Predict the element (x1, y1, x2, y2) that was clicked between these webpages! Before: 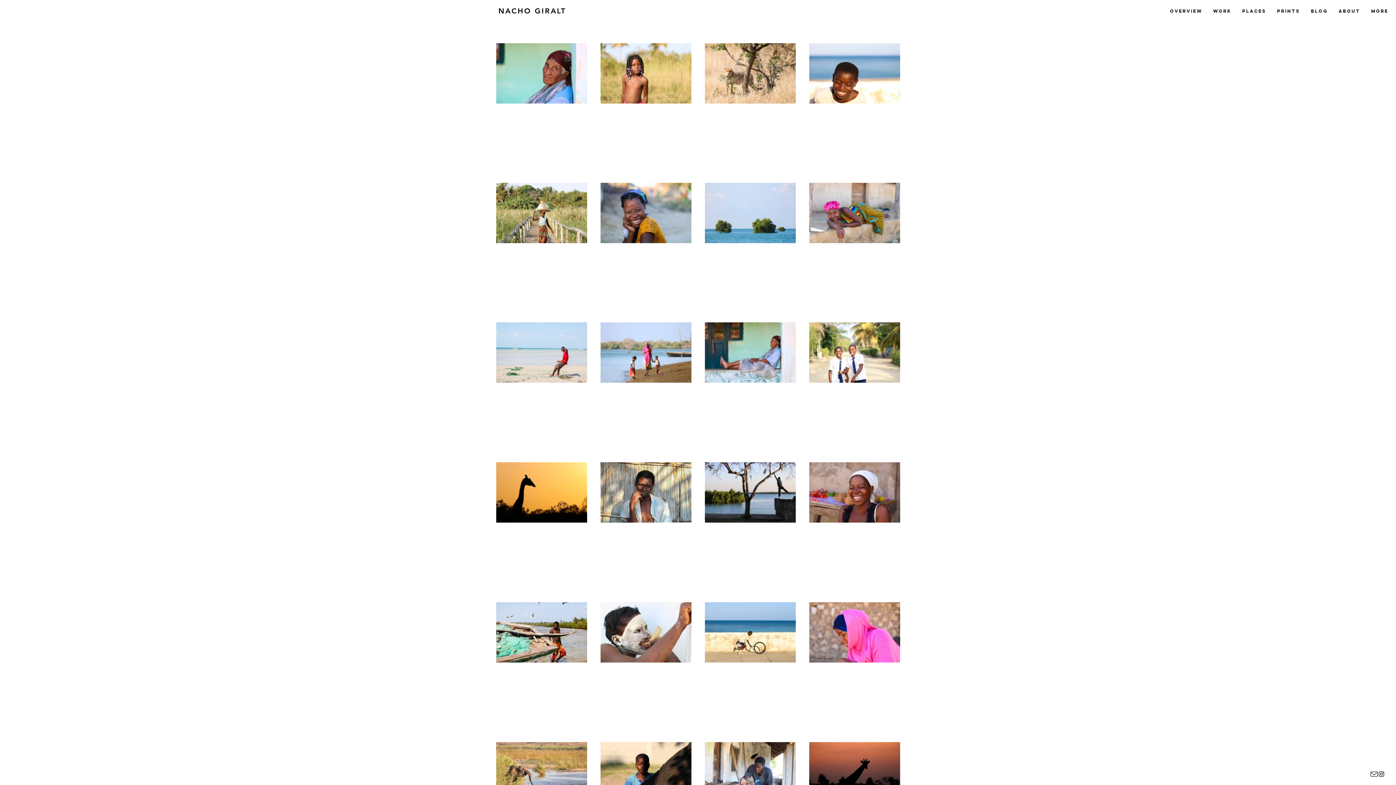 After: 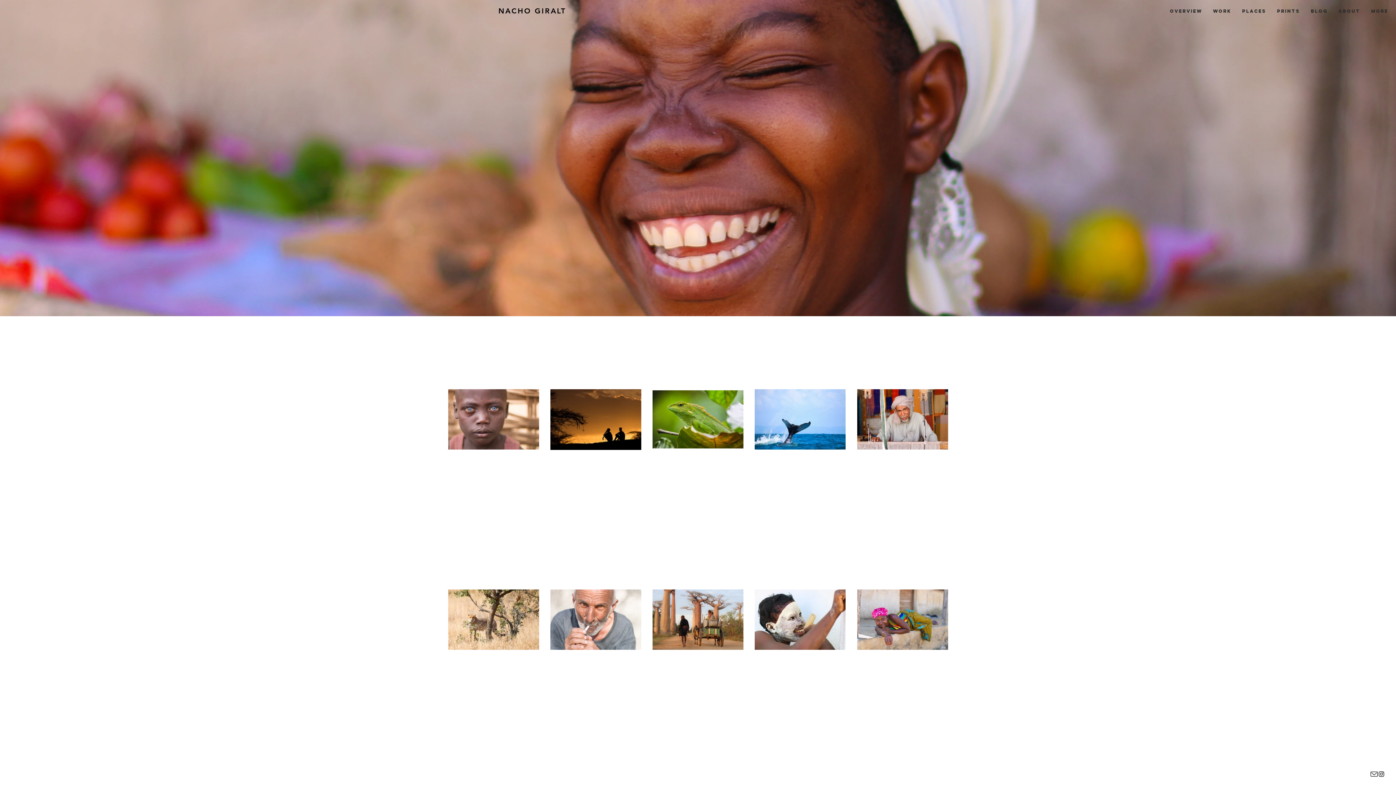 Action: bbox: (1236, 2, 1271, 20) label: PLACES